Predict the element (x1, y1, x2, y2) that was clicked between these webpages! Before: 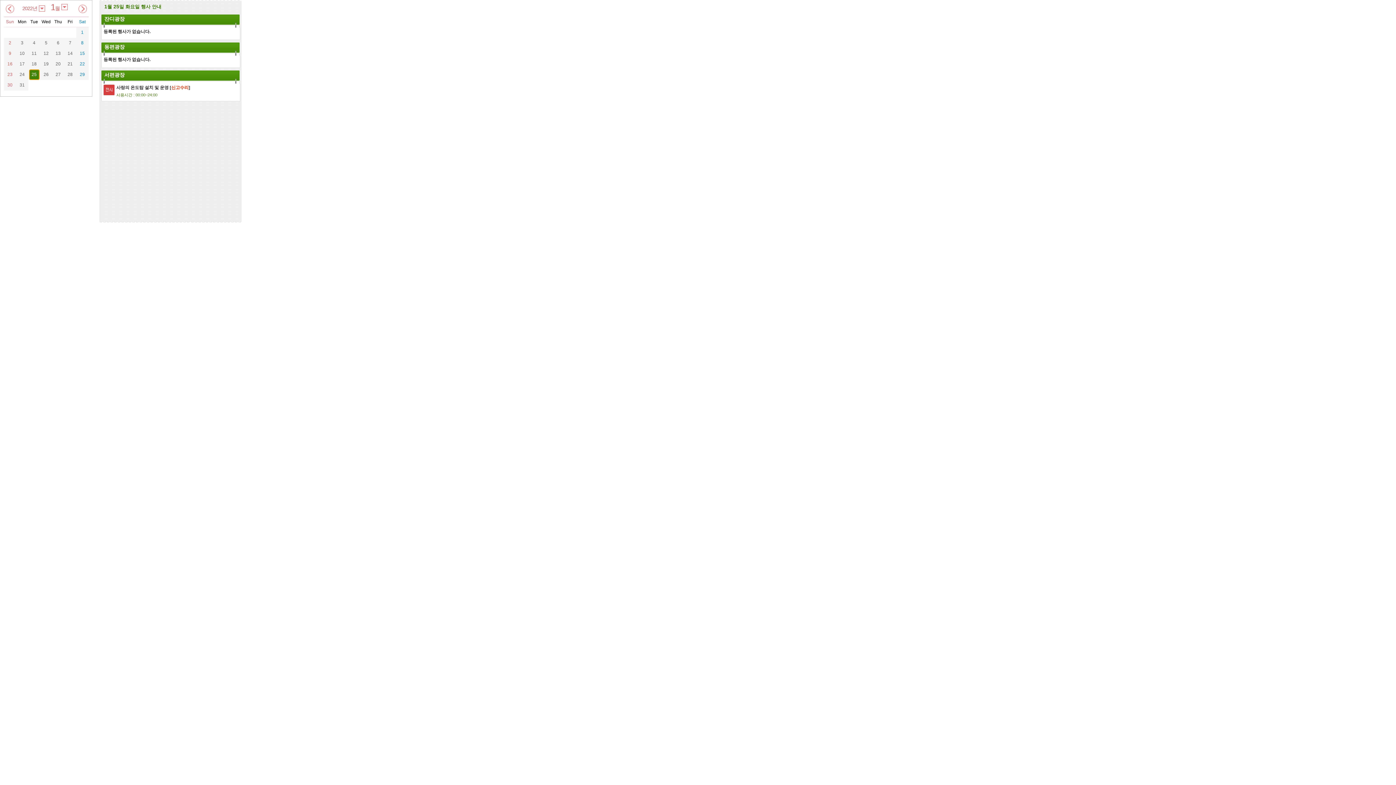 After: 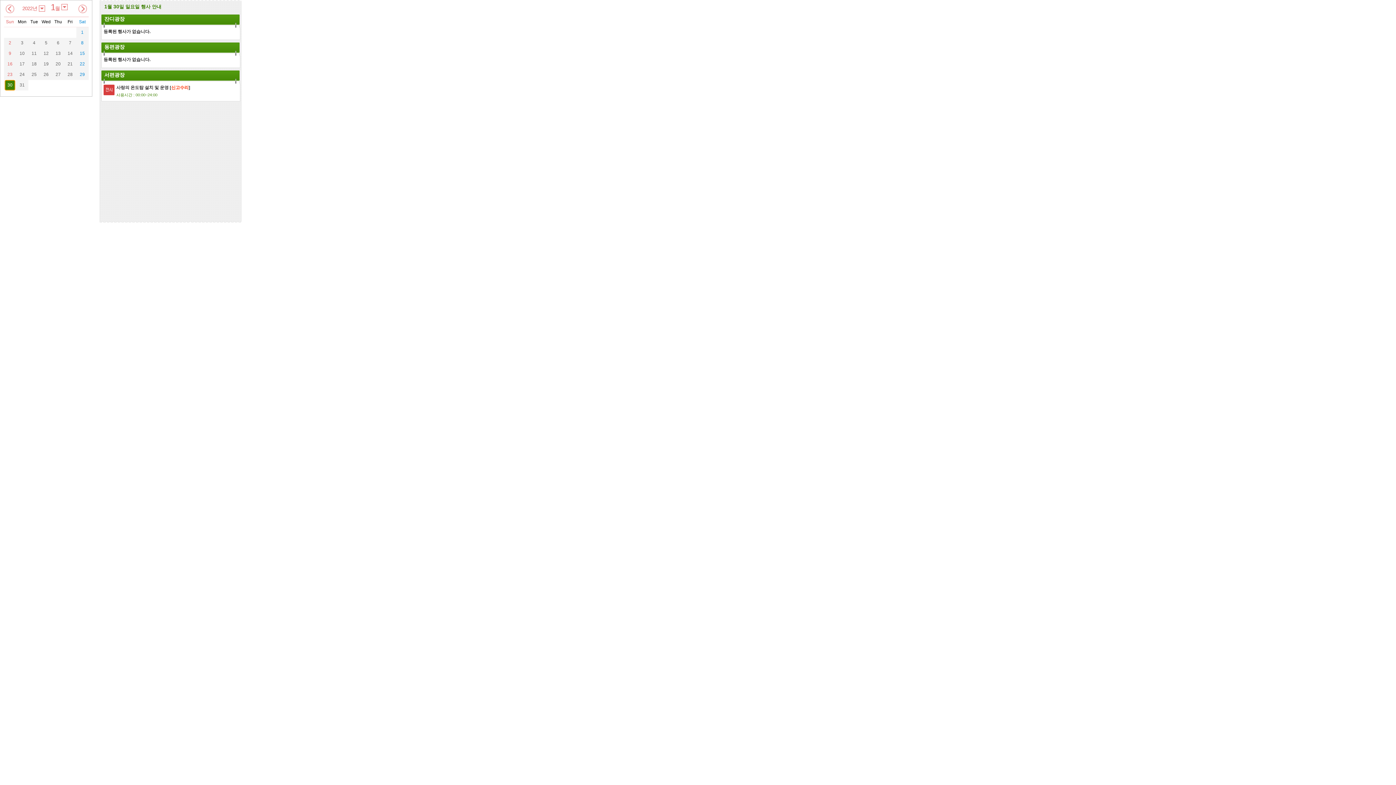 Action: label: 30 bbox: (5, 80, 14, 89)